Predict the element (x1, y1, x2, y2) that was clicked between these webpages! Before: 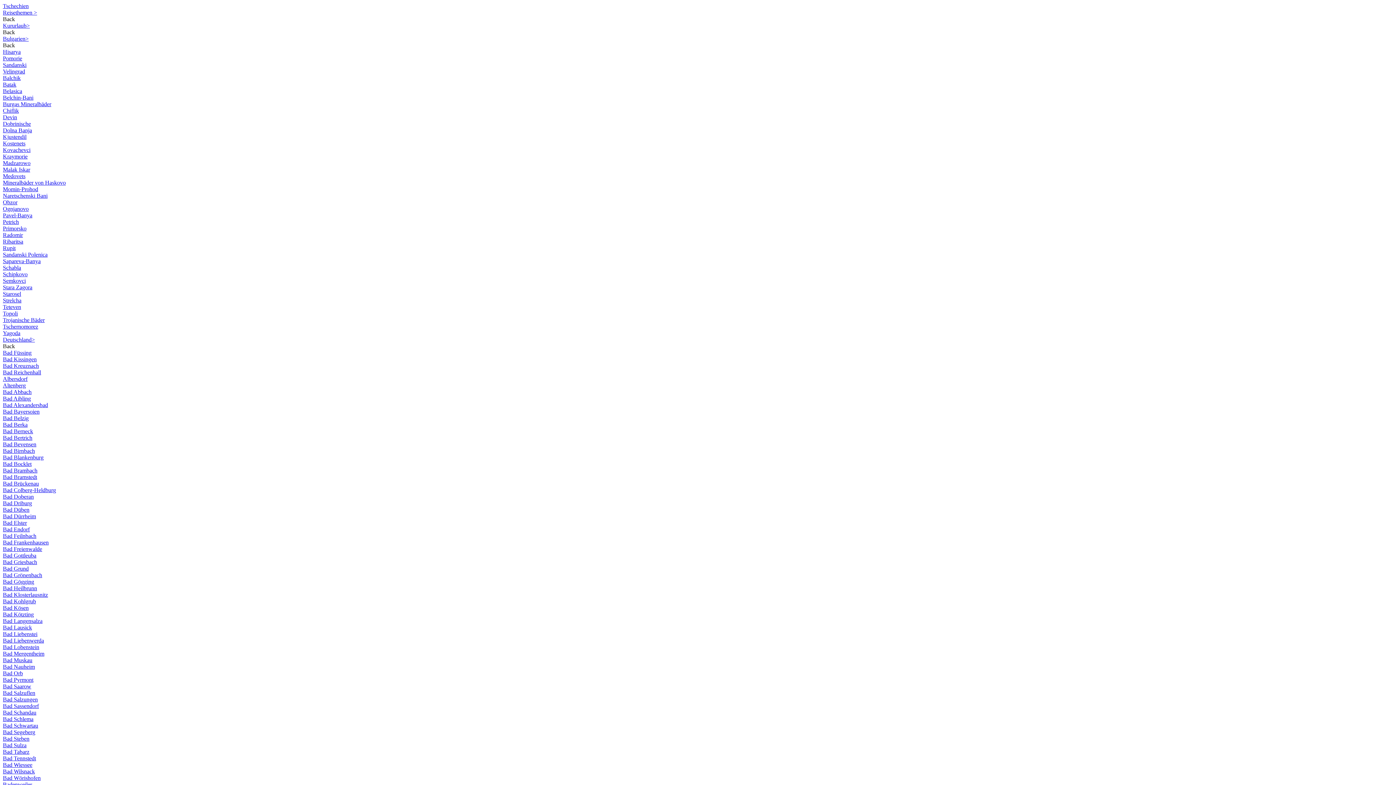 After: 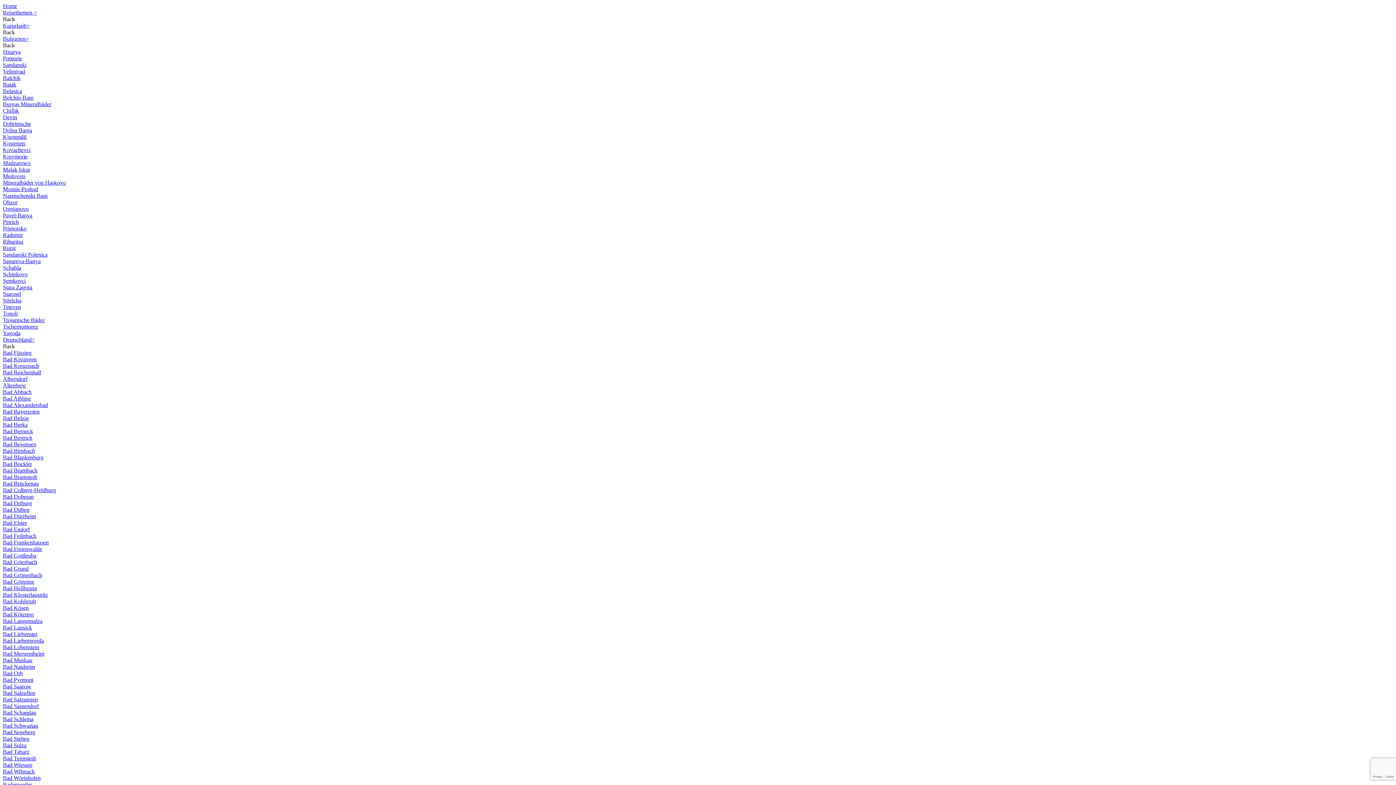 Action: label: Tschernomorez bbox: (2, 323, 38, 329)